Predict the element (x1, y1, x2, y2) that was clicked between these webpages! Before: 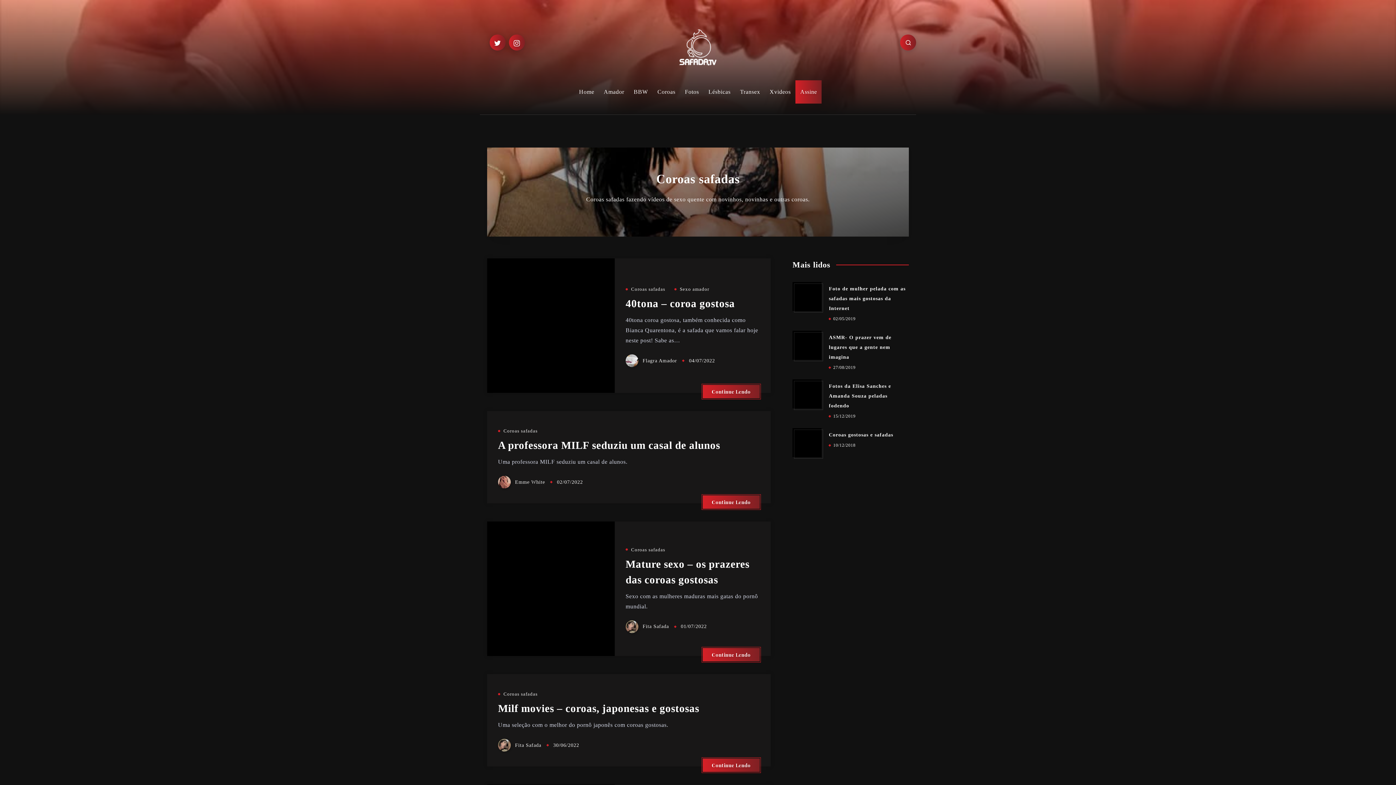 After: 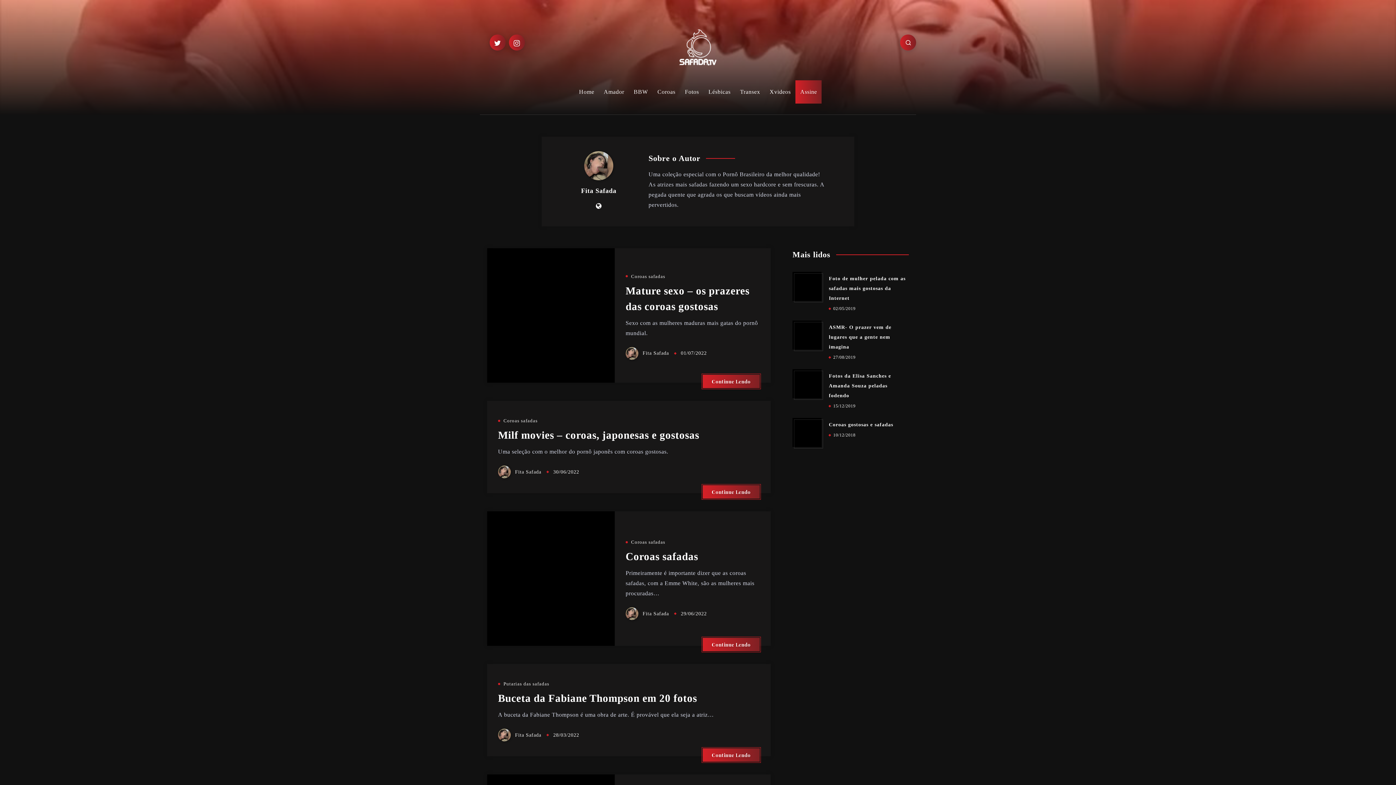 Action: bbox: (625, 624, 670, 629) label:  Fita Safada 